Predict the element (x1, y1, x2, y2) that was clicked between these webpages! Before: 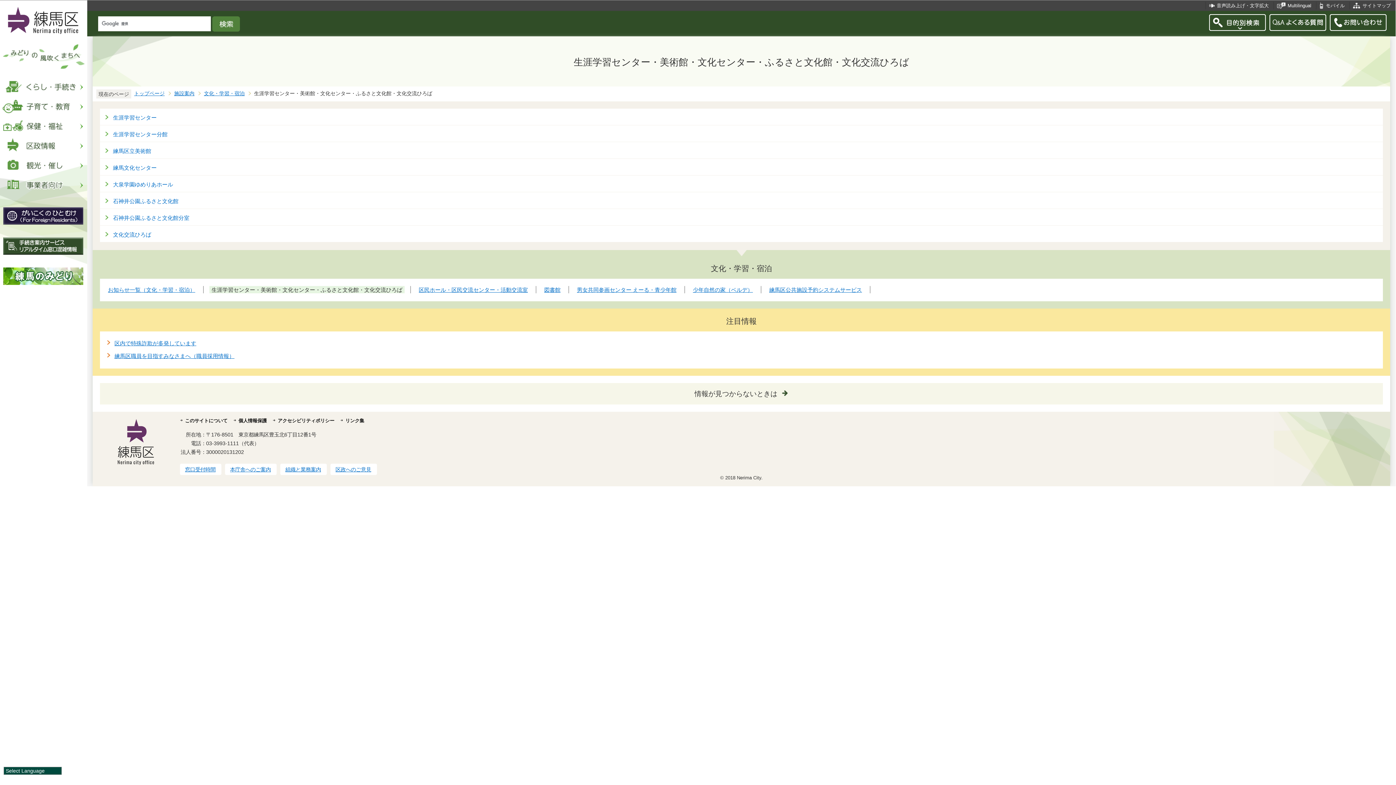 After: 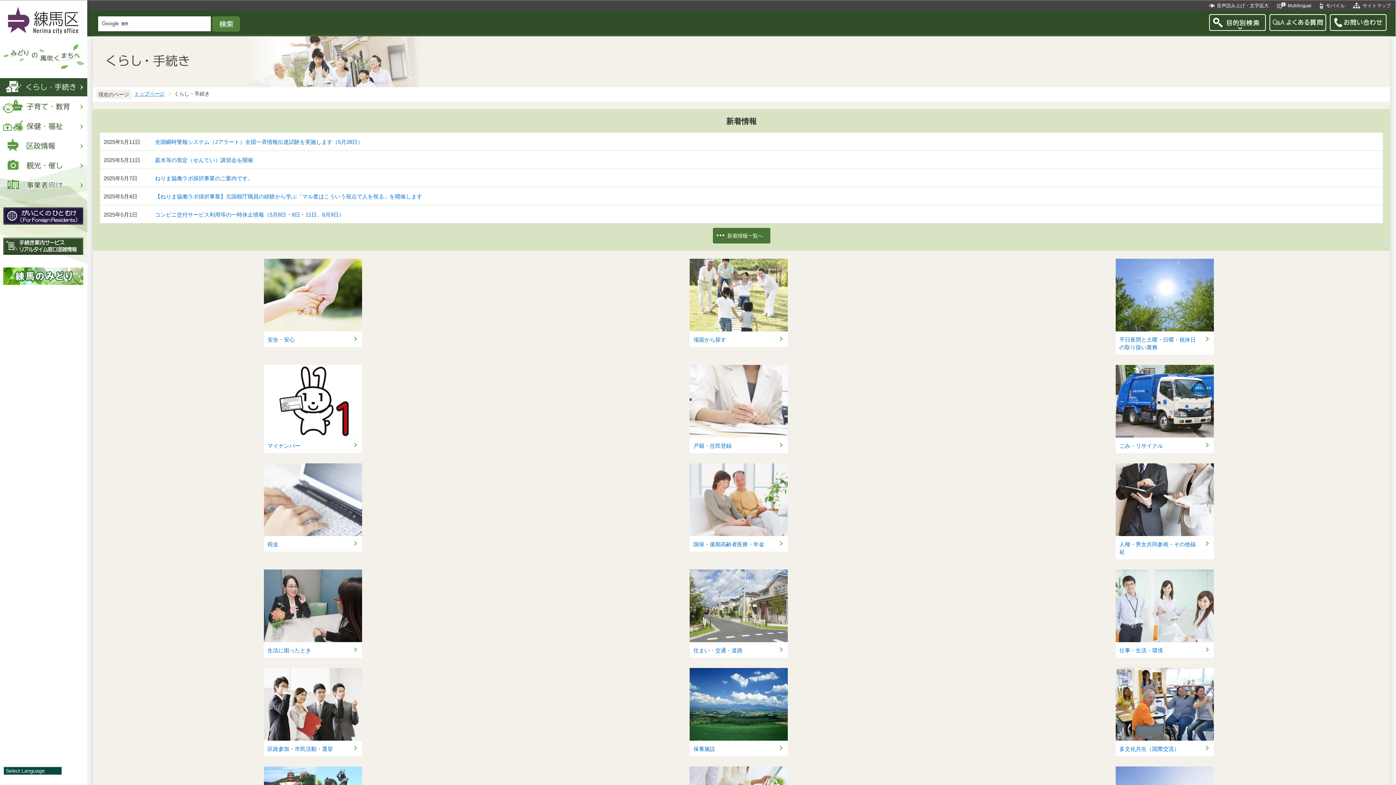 Action: bbox: (0, 78, 87, 96)